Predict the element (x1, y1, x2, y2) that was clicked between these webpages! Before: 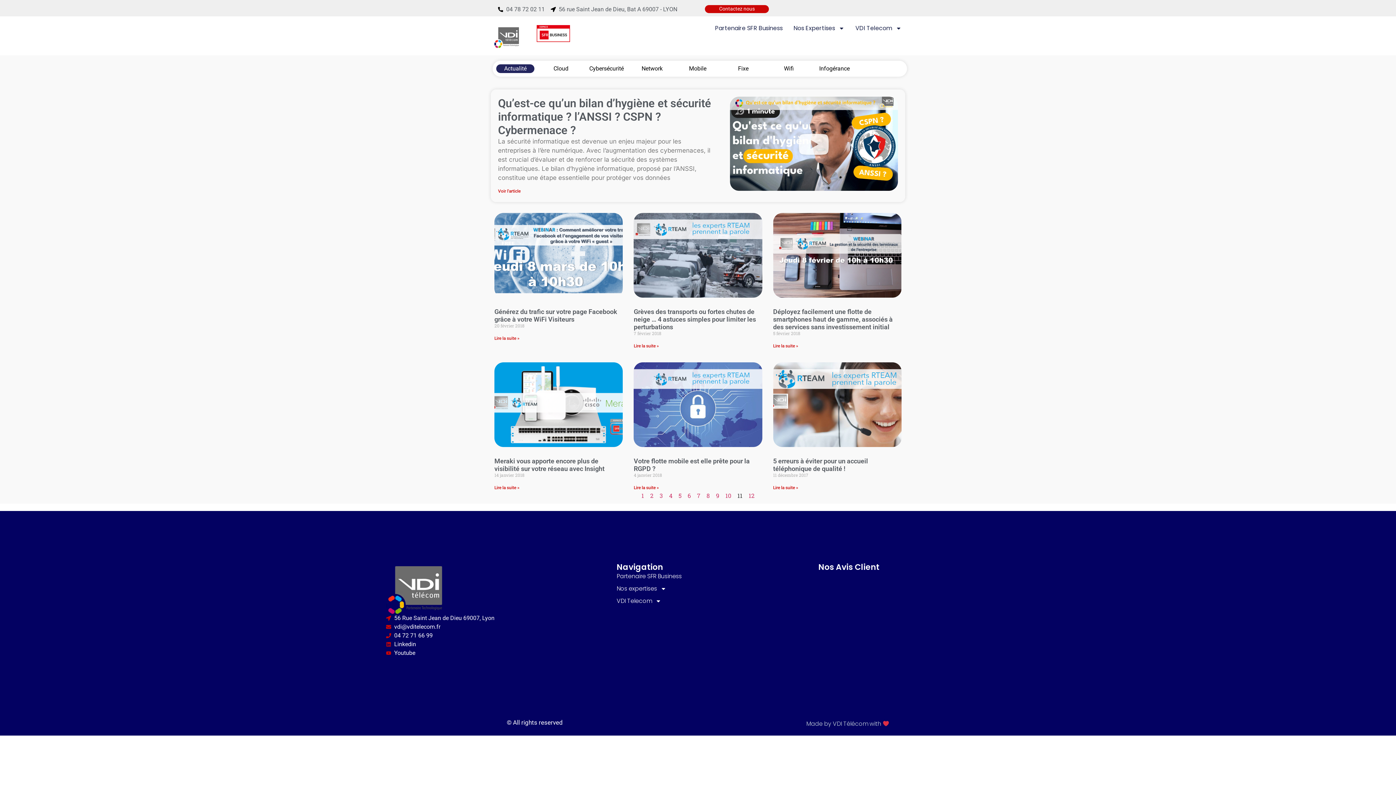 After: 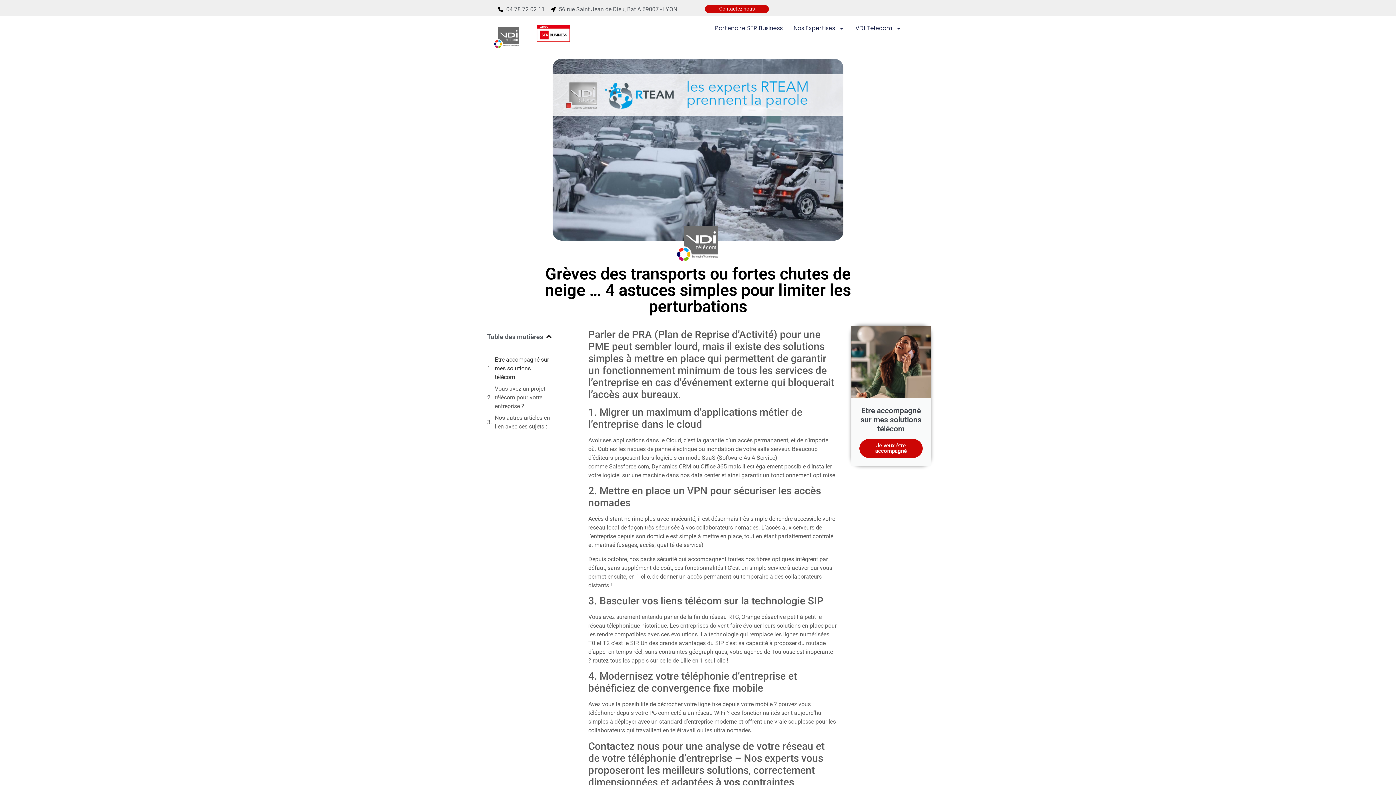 Action: bbox: (633, 308, 756, 330) label: Grèves des transports ou fortes chutes de neige … 4 astuces simples pour limiter les perturbations